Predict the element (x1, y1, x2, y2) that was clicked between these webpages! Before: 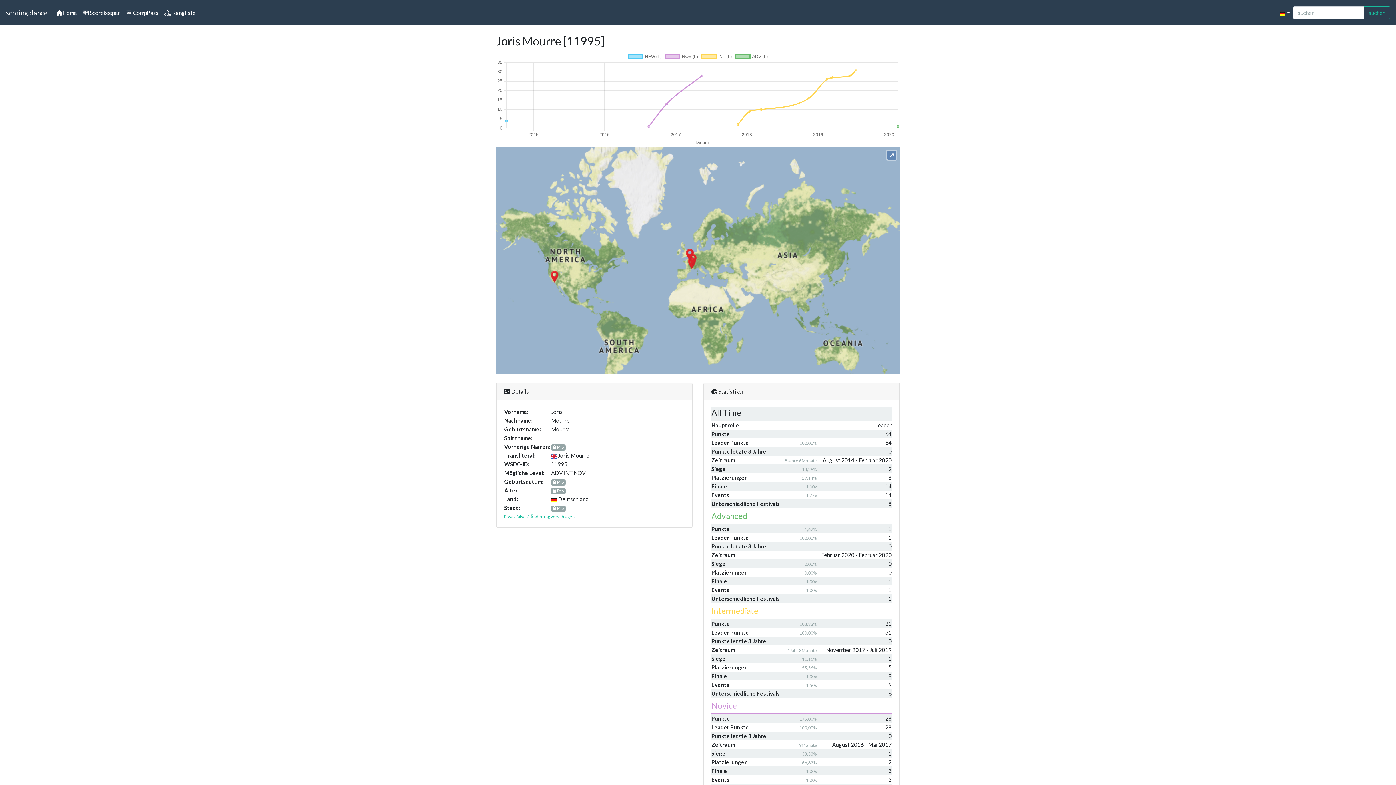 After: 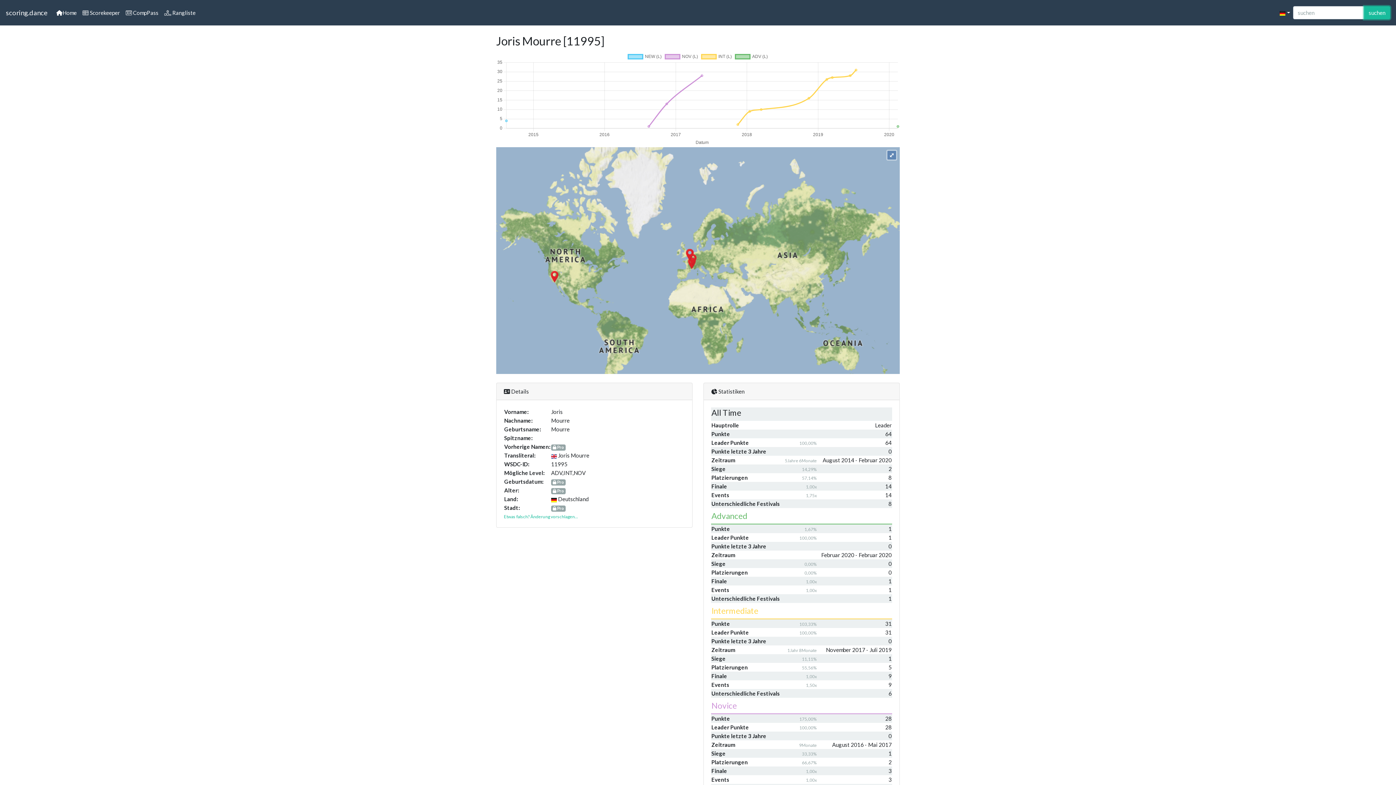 Action: bbox: (1364, 6, 1390, 19) label: suchen